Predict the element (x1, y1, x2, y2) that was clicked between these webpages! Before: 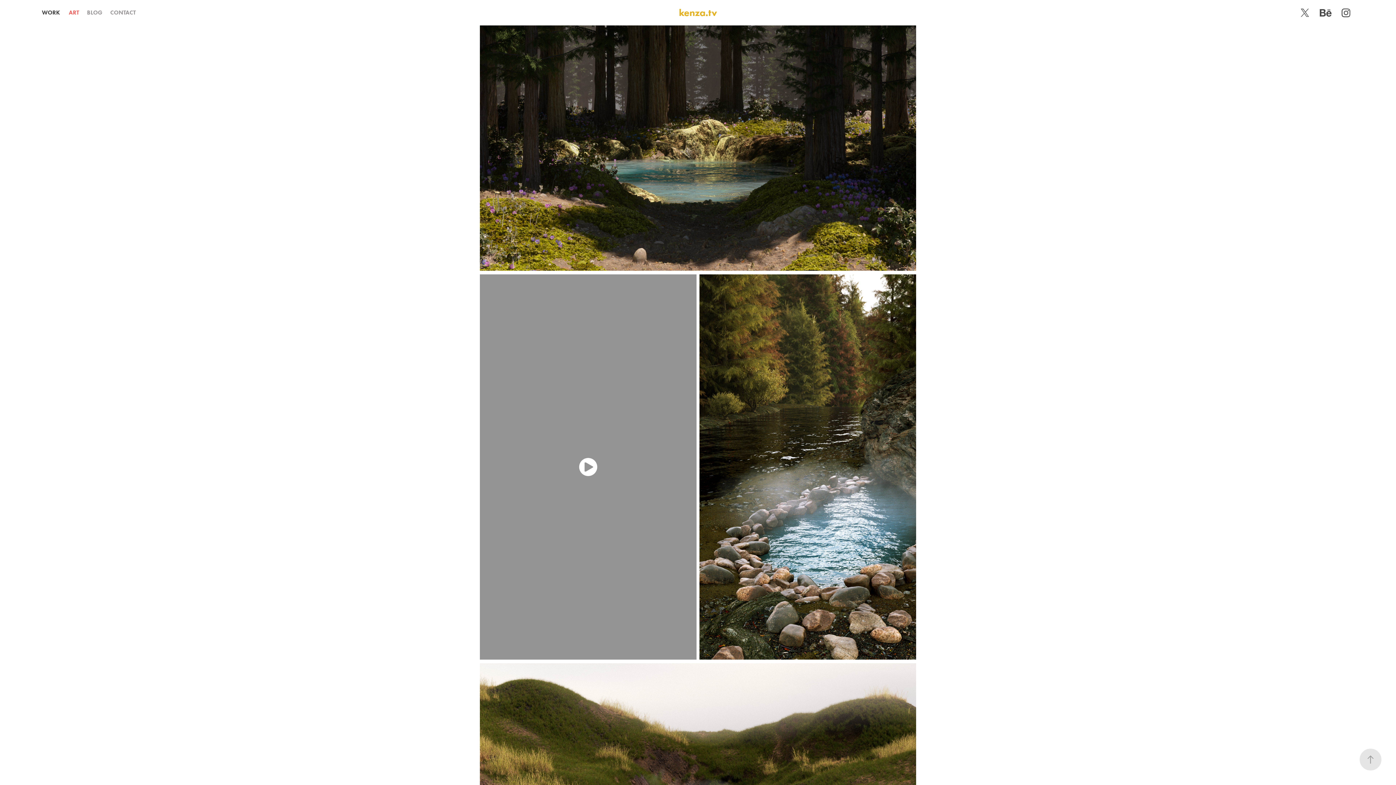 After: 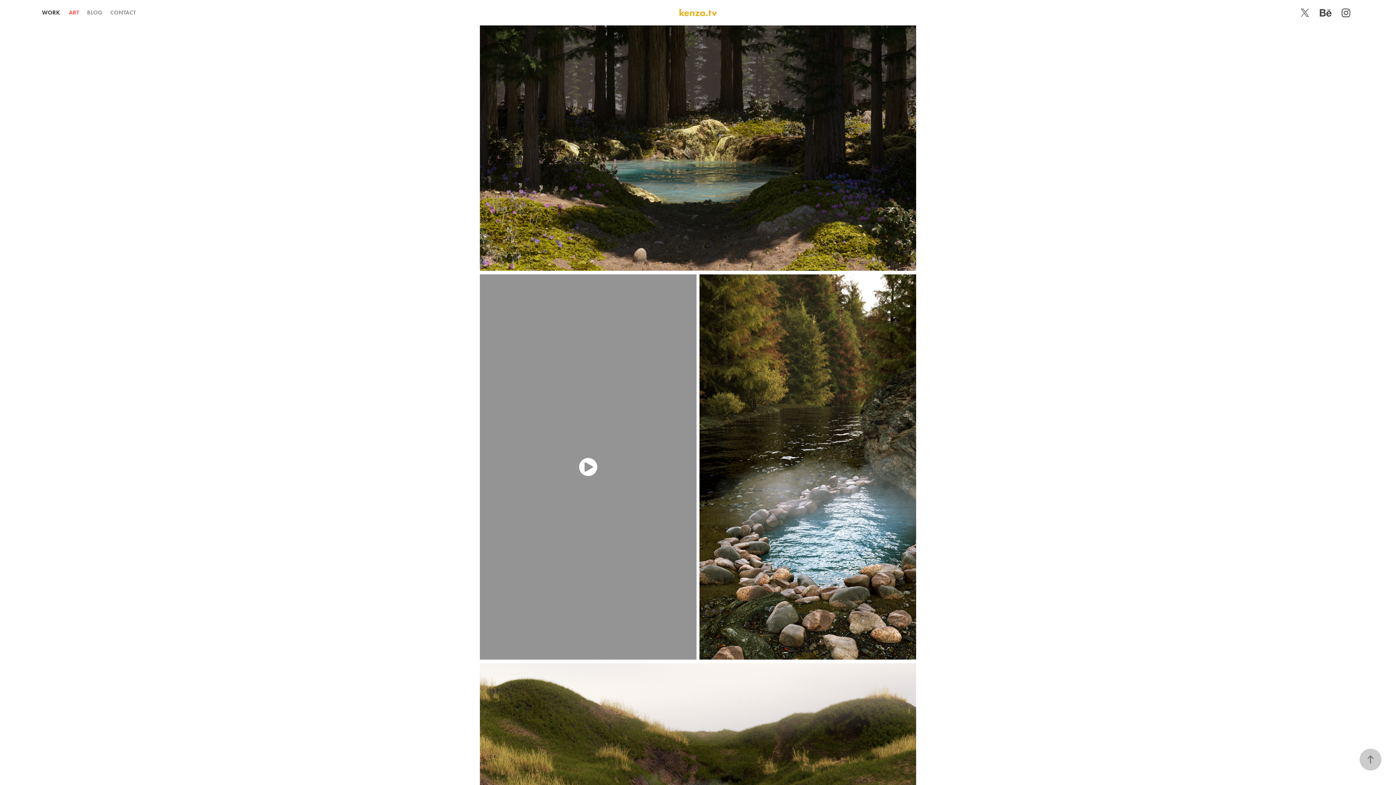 Action: bbox: (1360, 749, 1381, 770)